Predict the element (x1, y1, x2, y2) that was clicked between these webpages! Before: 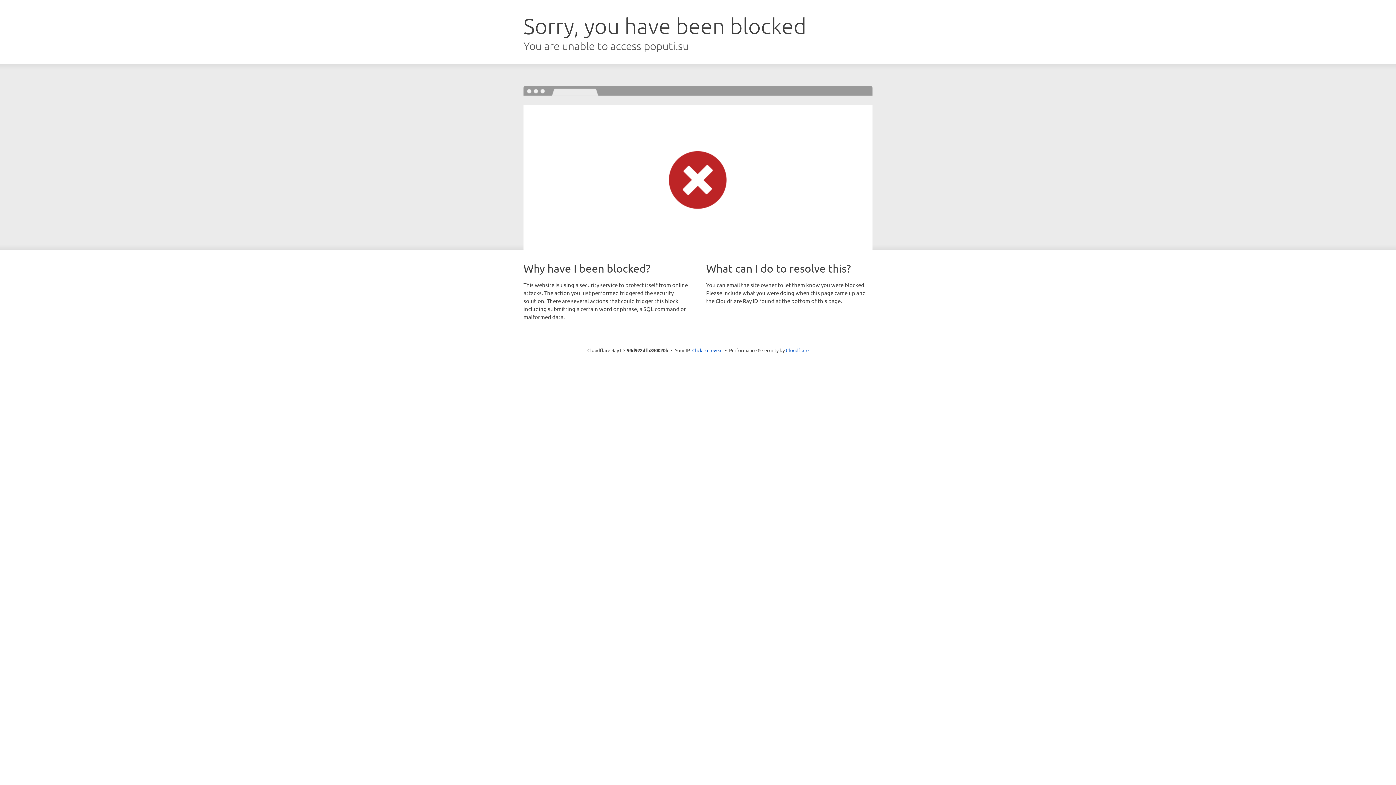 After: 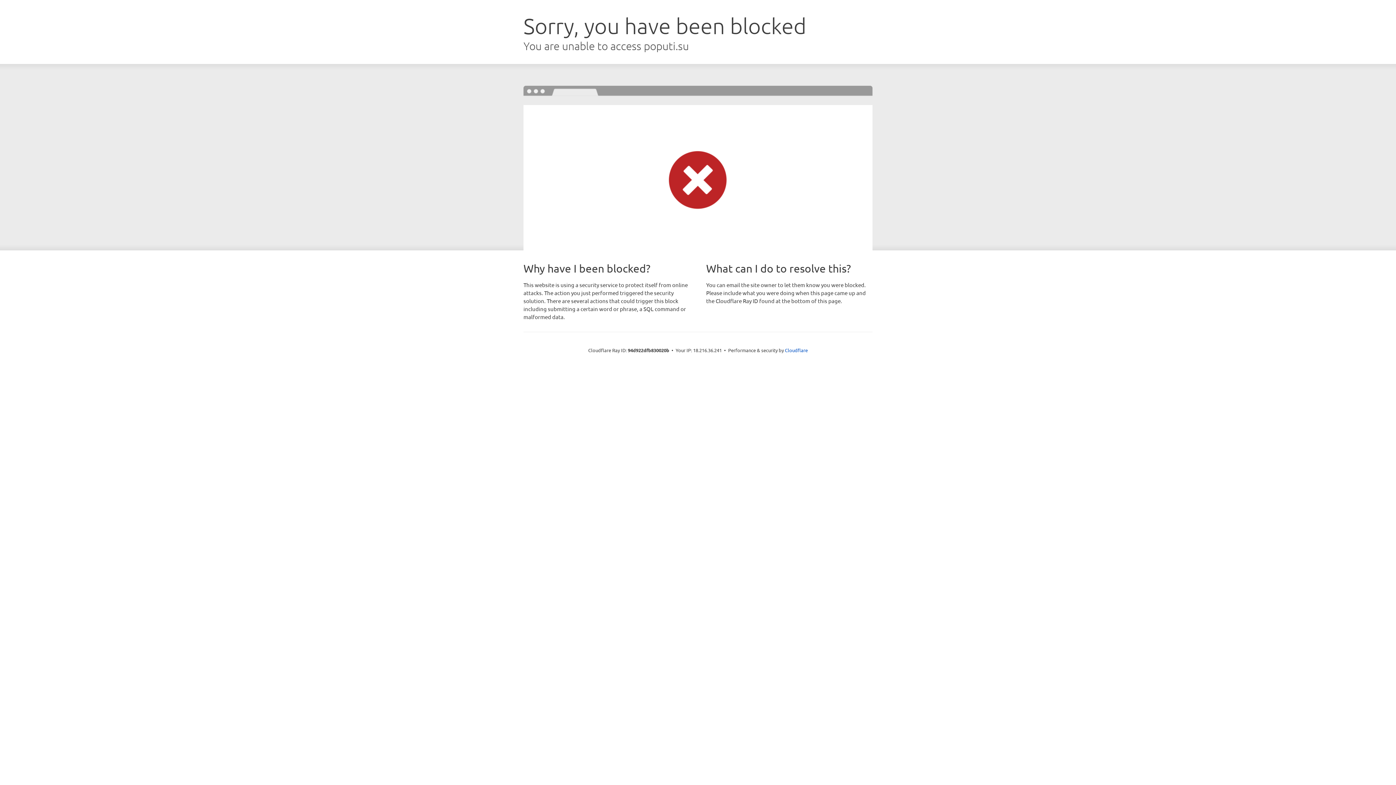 Action: bbox: (692, 346, 722, 353) label: Click to reveal